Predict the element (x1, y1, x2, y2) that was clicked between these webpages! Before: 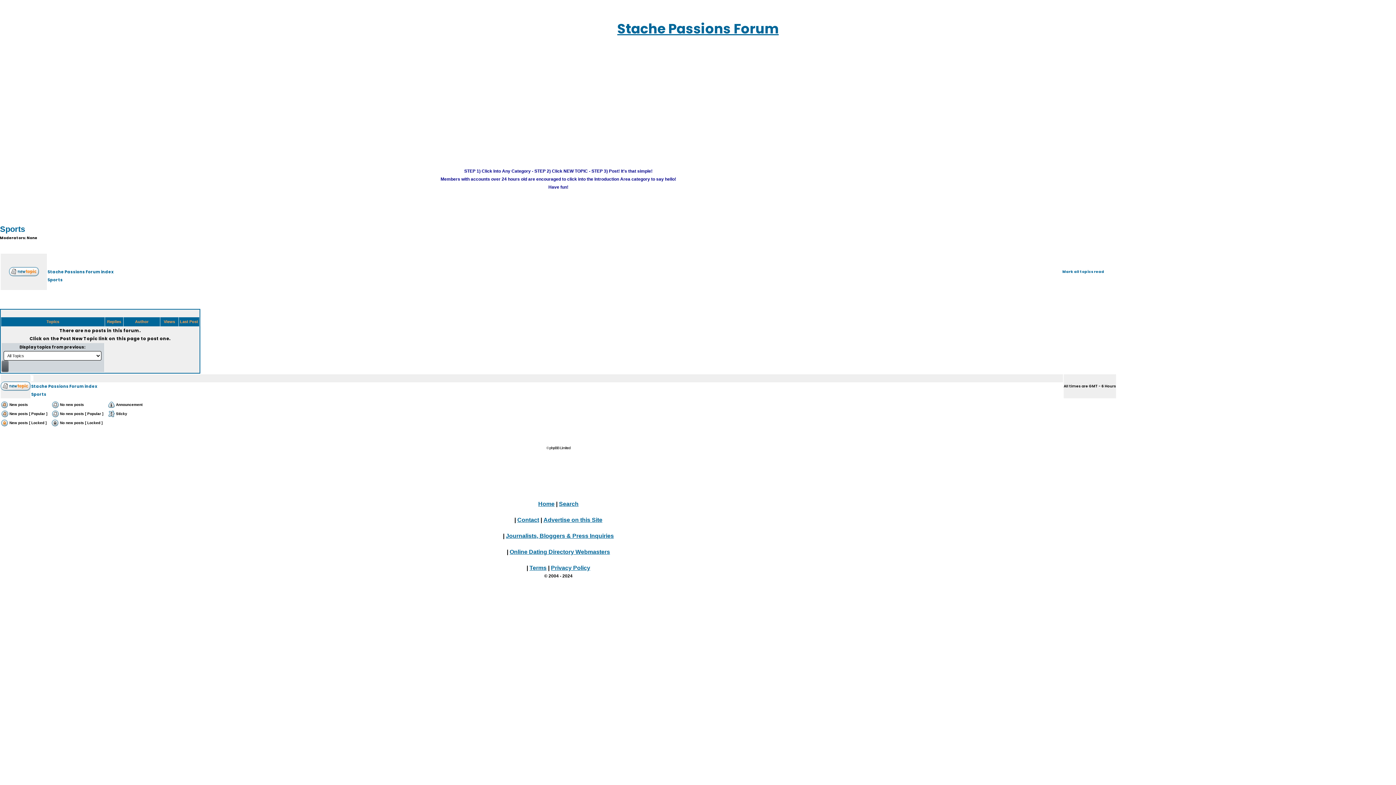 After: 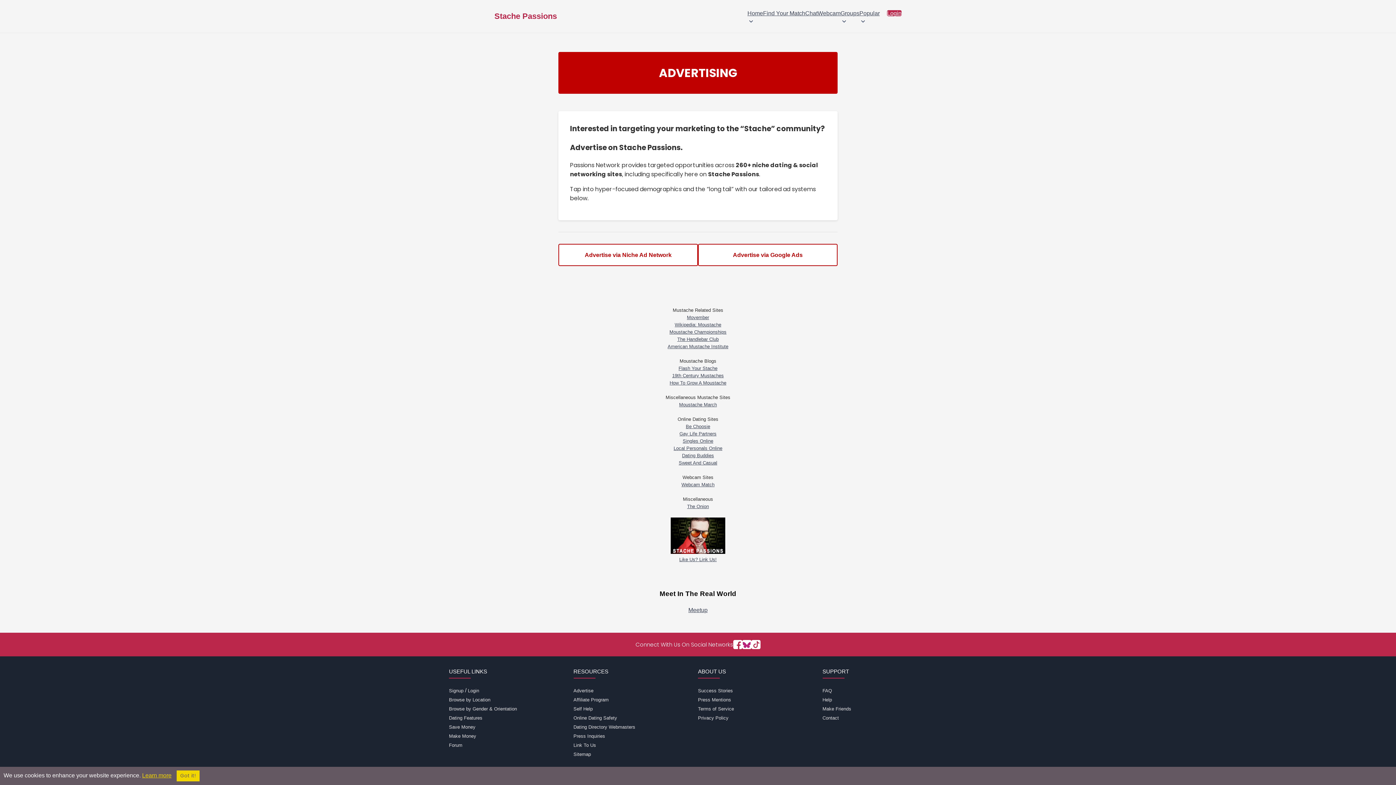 Action: label: Advertise on this Site bbox: (543, 517, 602, 523)